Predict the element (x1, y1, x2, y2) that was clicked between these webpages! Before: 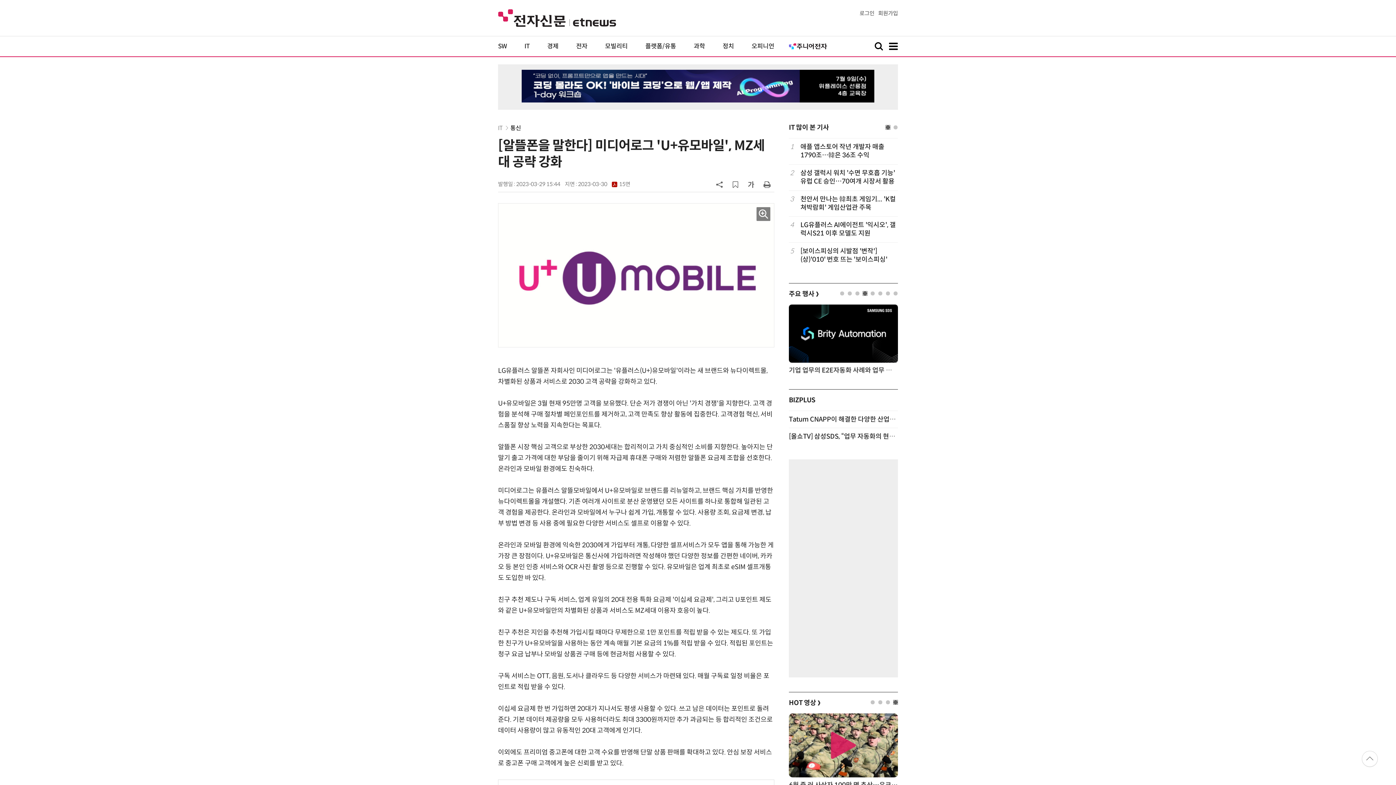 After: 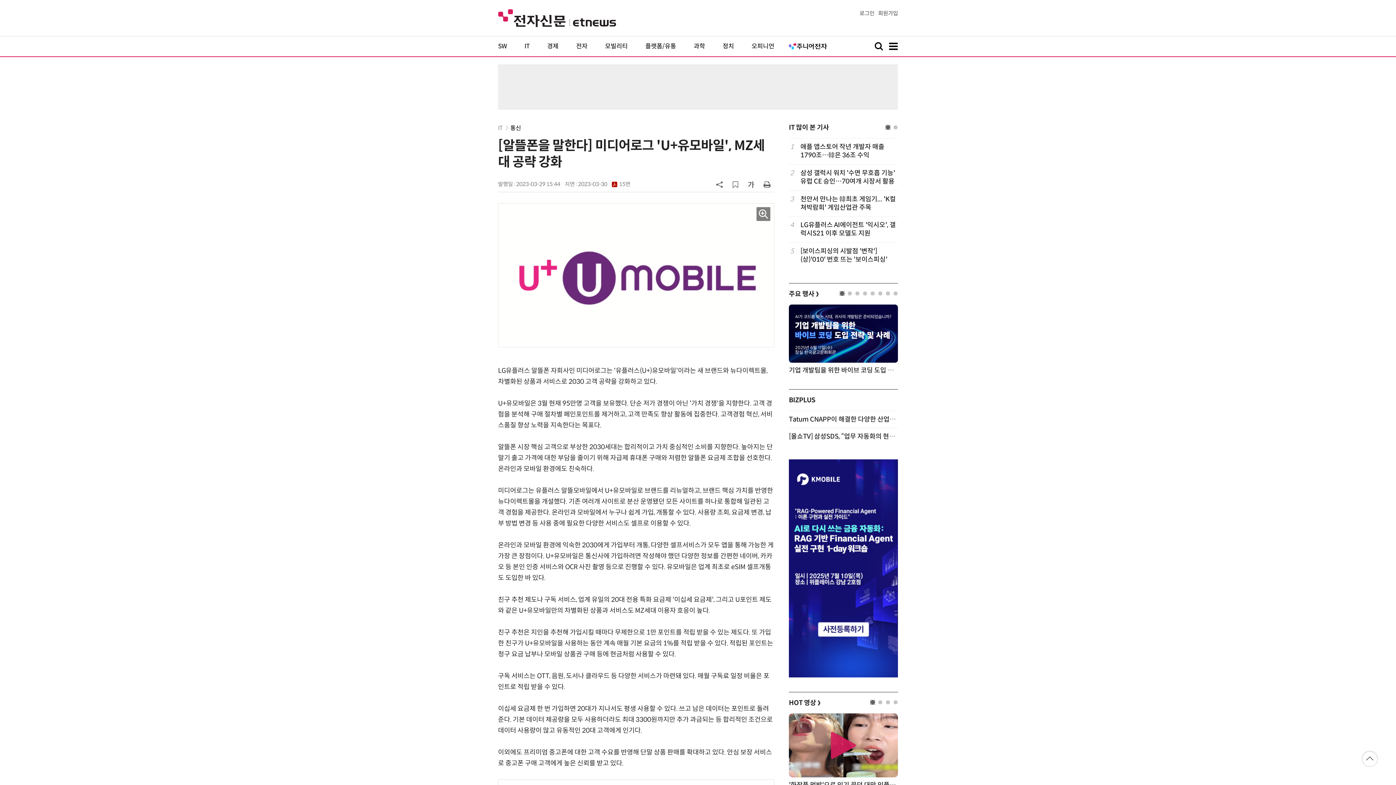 Action: bbox: (1362, 751, 1378, 767)